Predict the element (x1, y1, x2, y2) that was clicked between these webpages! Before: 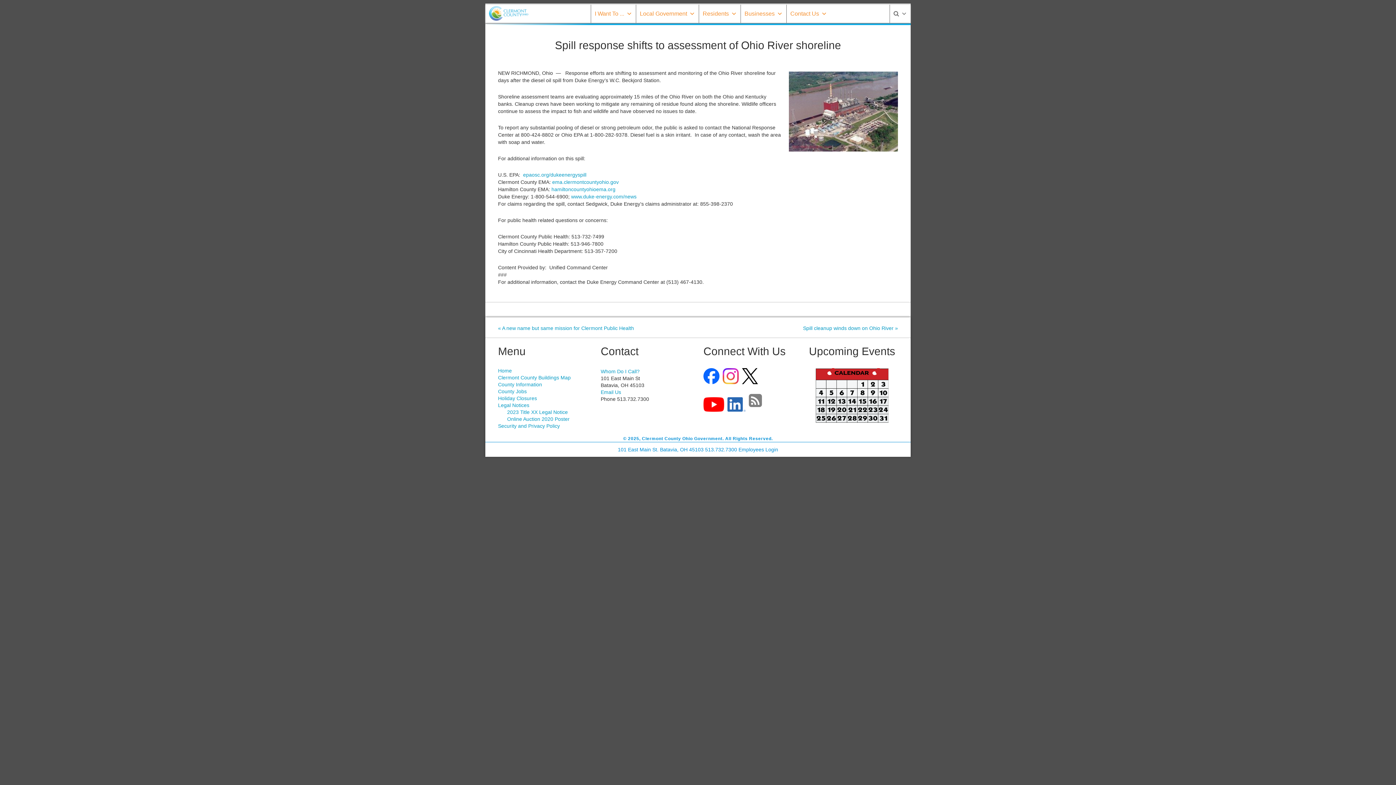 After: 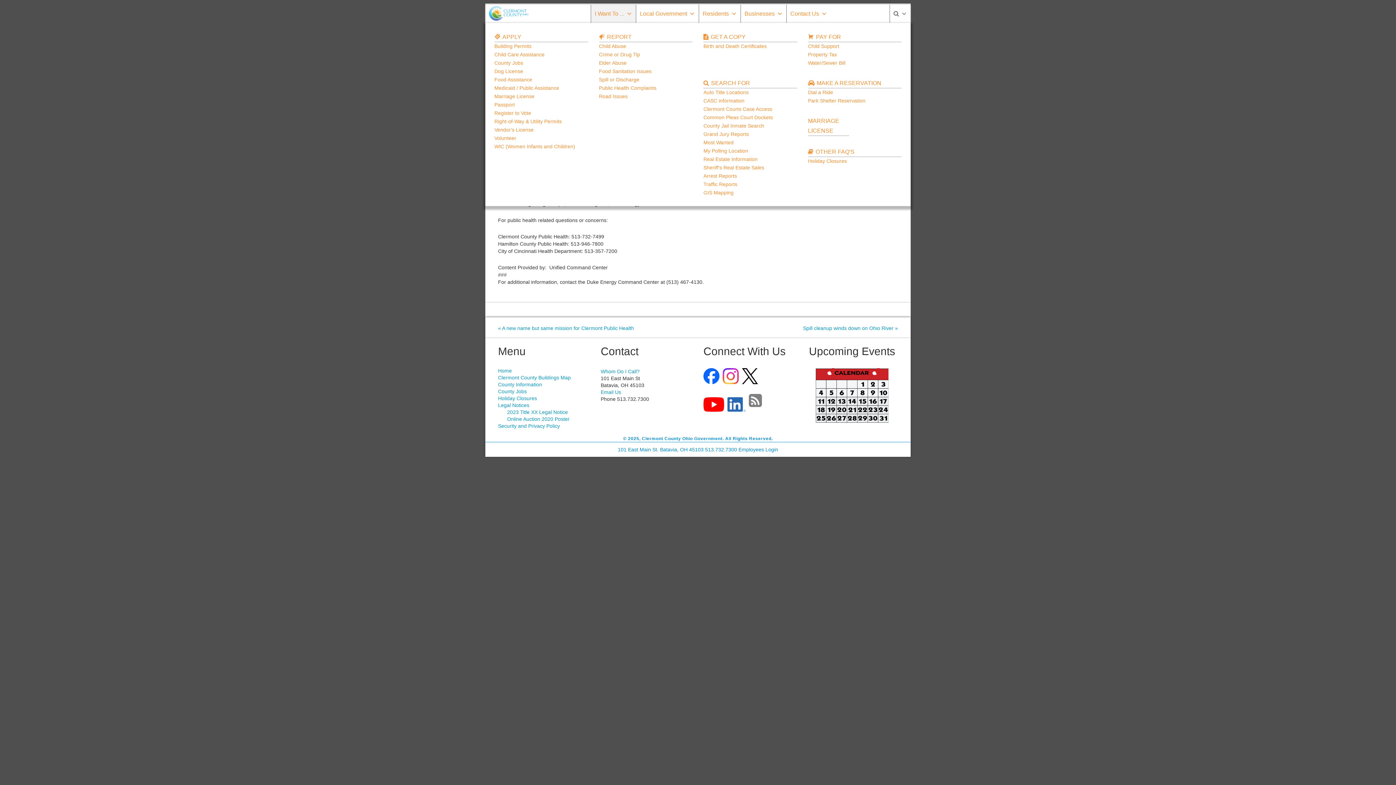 Action: bbox: (591, 4, 636, 22) label: I Want To ...